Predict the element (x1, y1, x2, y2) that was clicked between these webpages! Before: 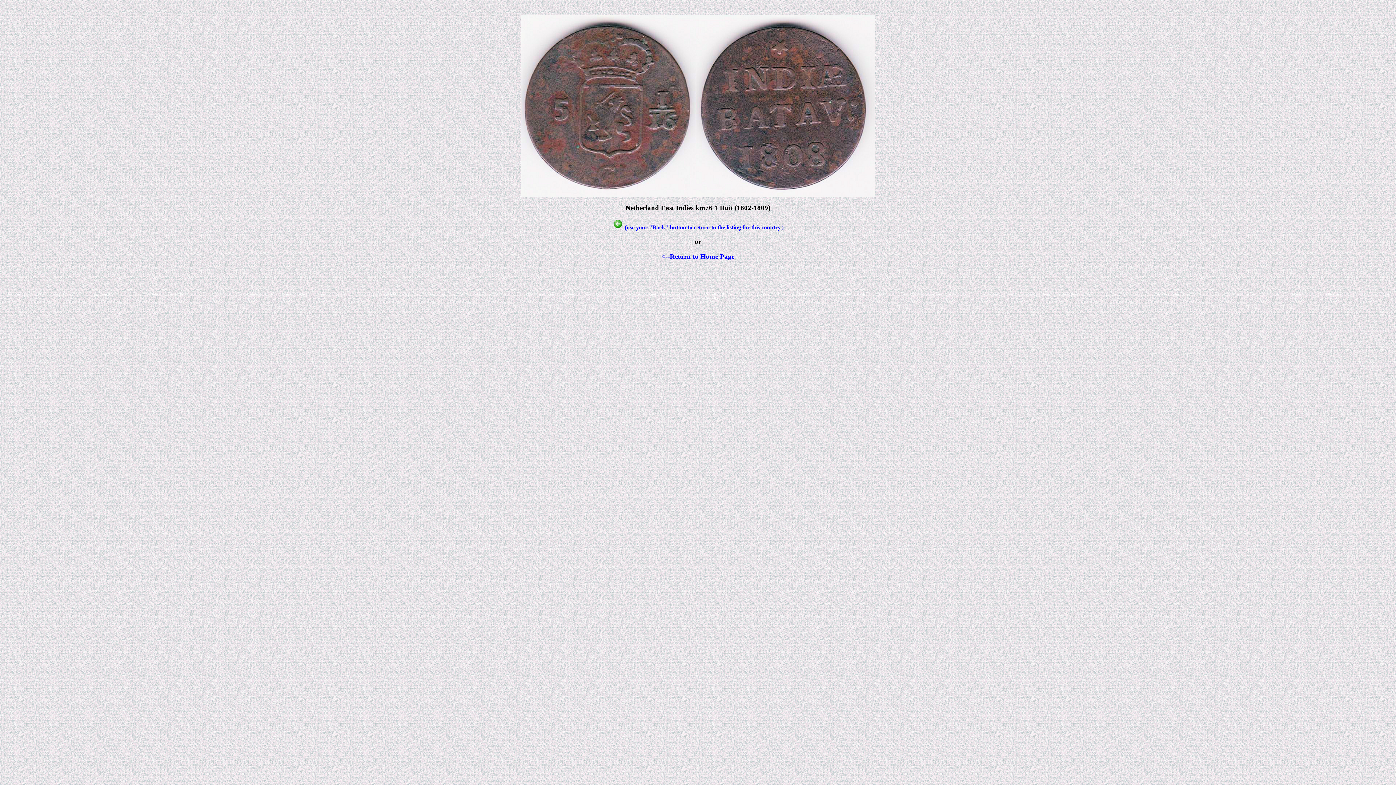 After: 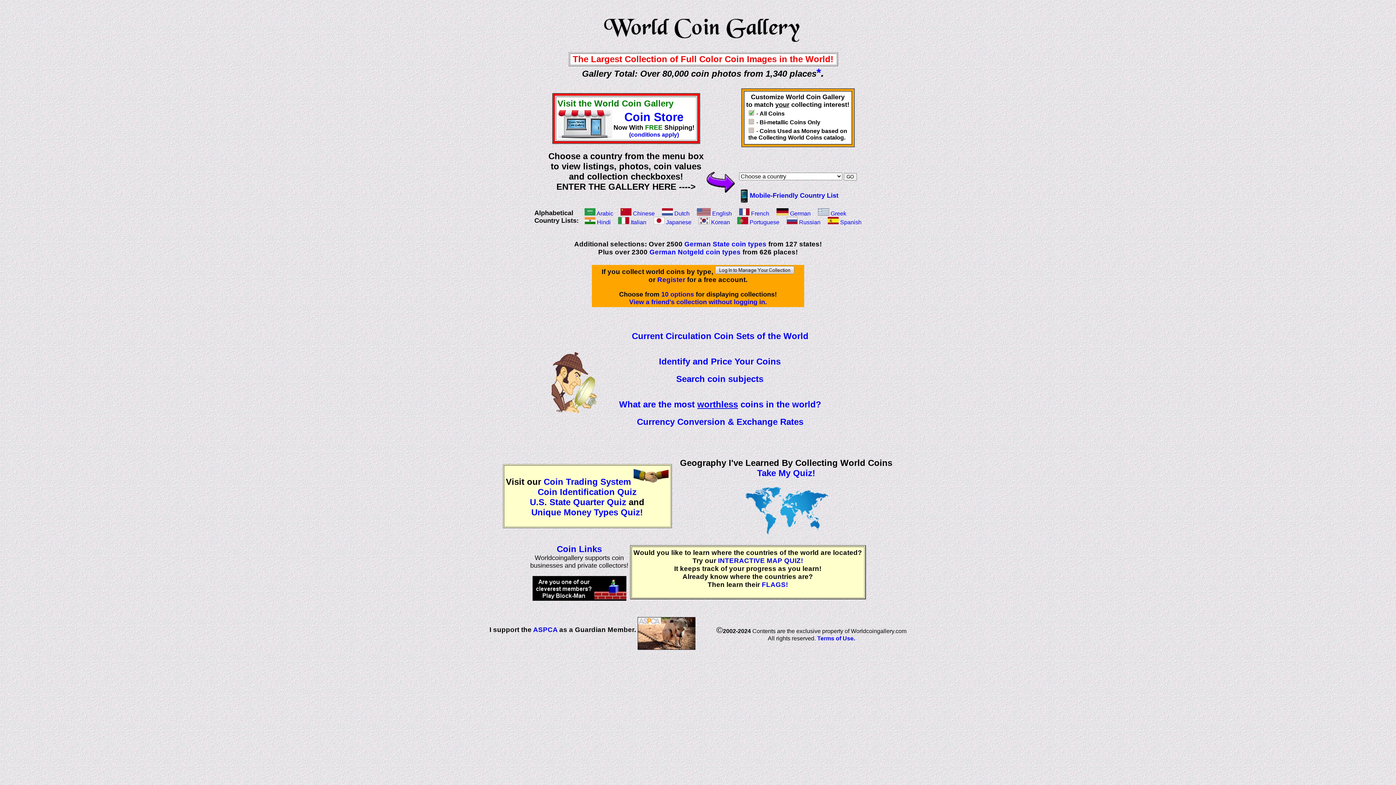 Action: label: <--Return to Home Page bbox: (661, 252, 734, 260)